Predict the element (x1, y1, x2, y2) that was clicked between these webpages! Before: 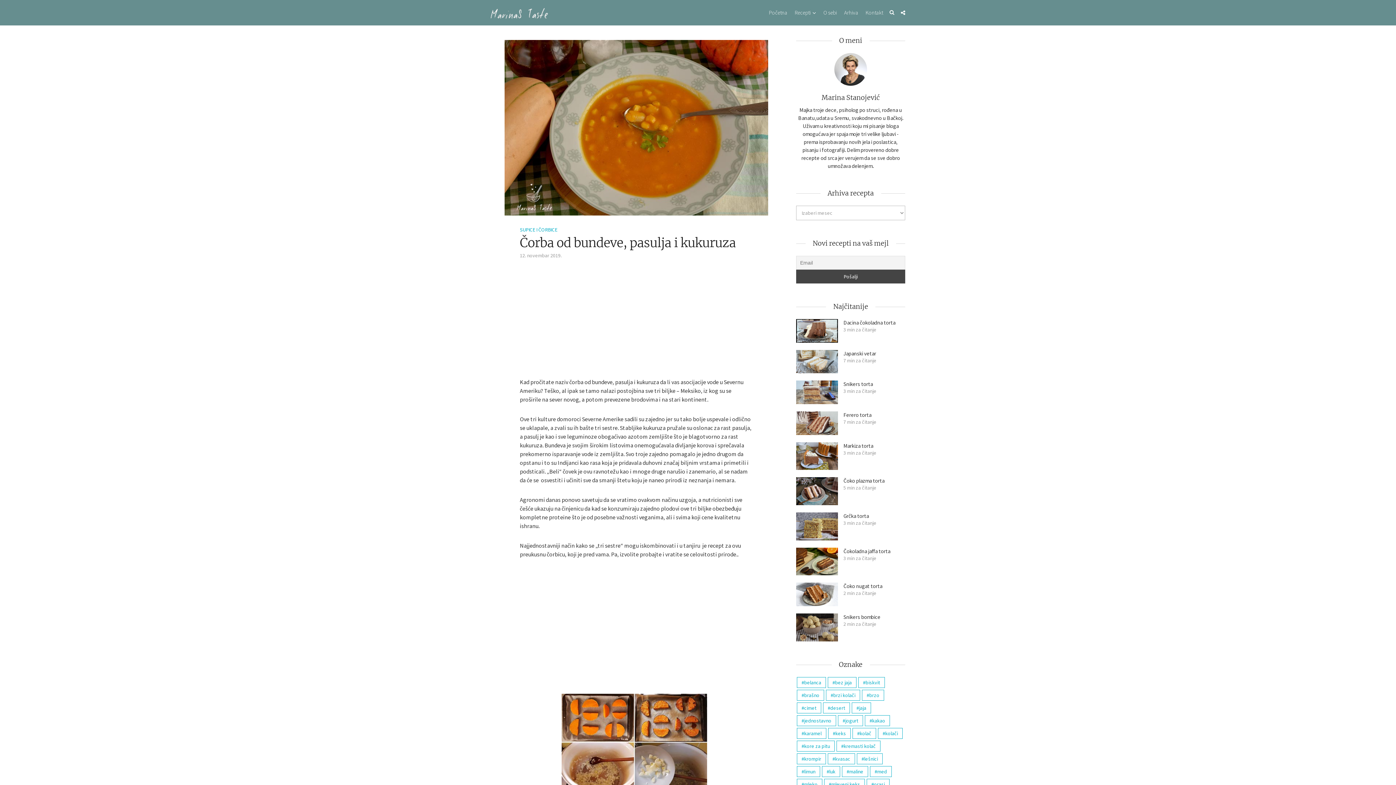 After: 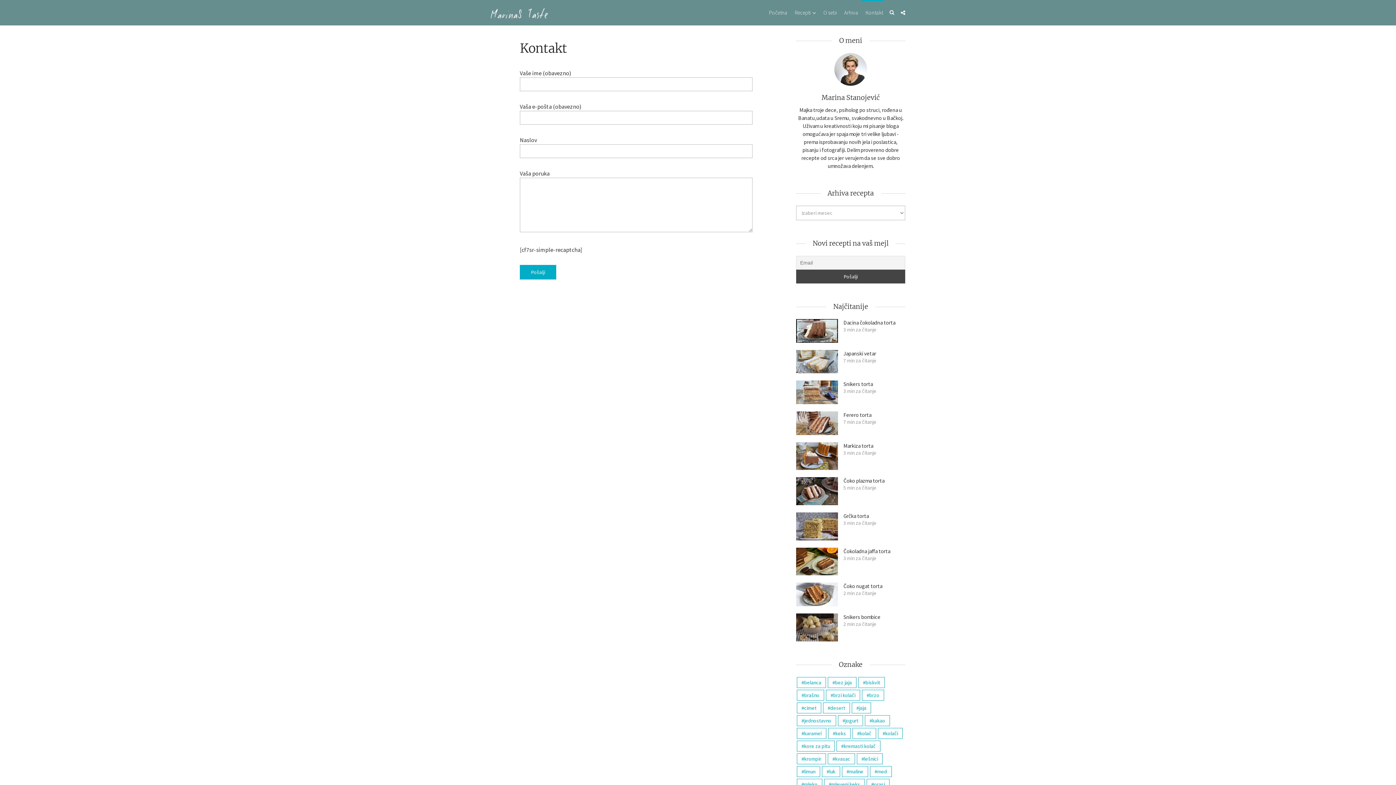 Action: label: Kontakt bbox: (865, 0, 883, 25)